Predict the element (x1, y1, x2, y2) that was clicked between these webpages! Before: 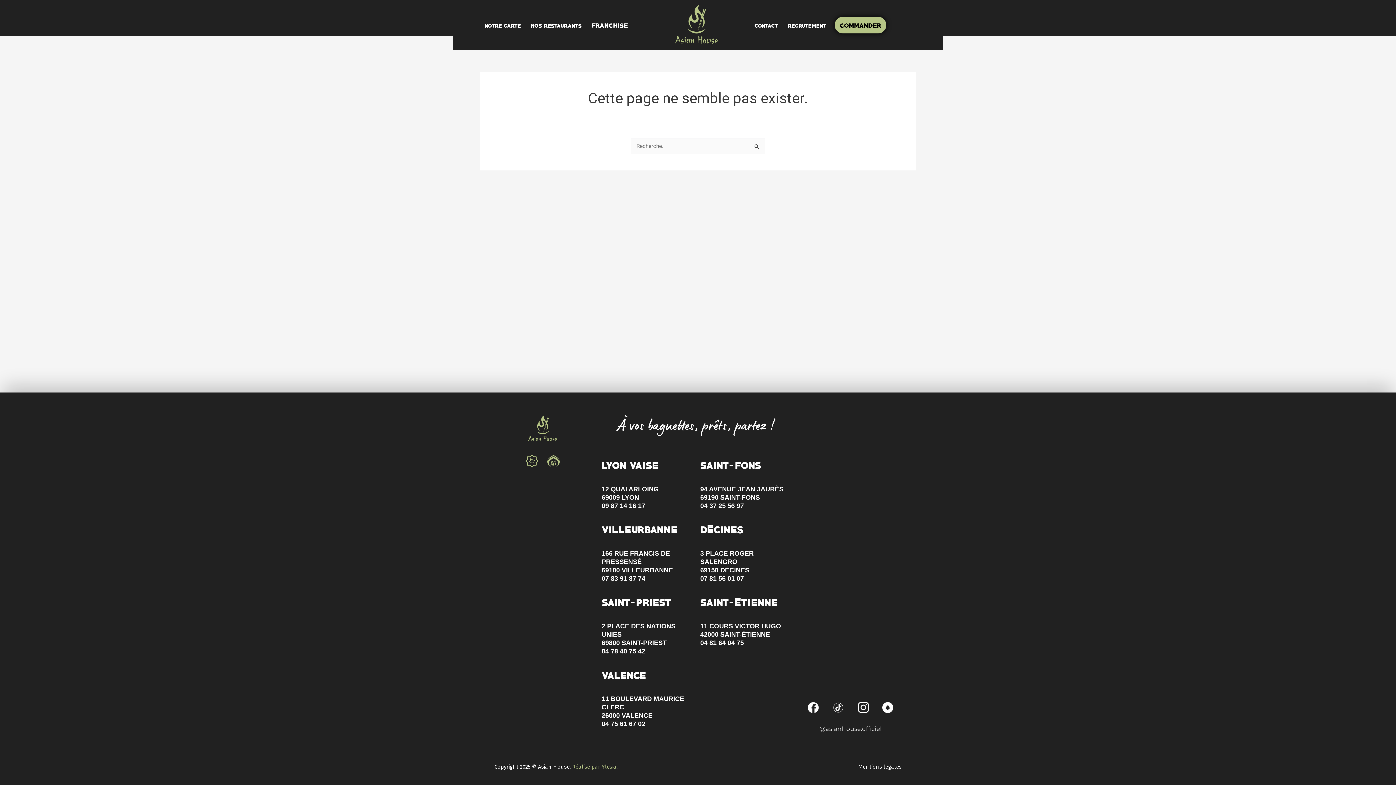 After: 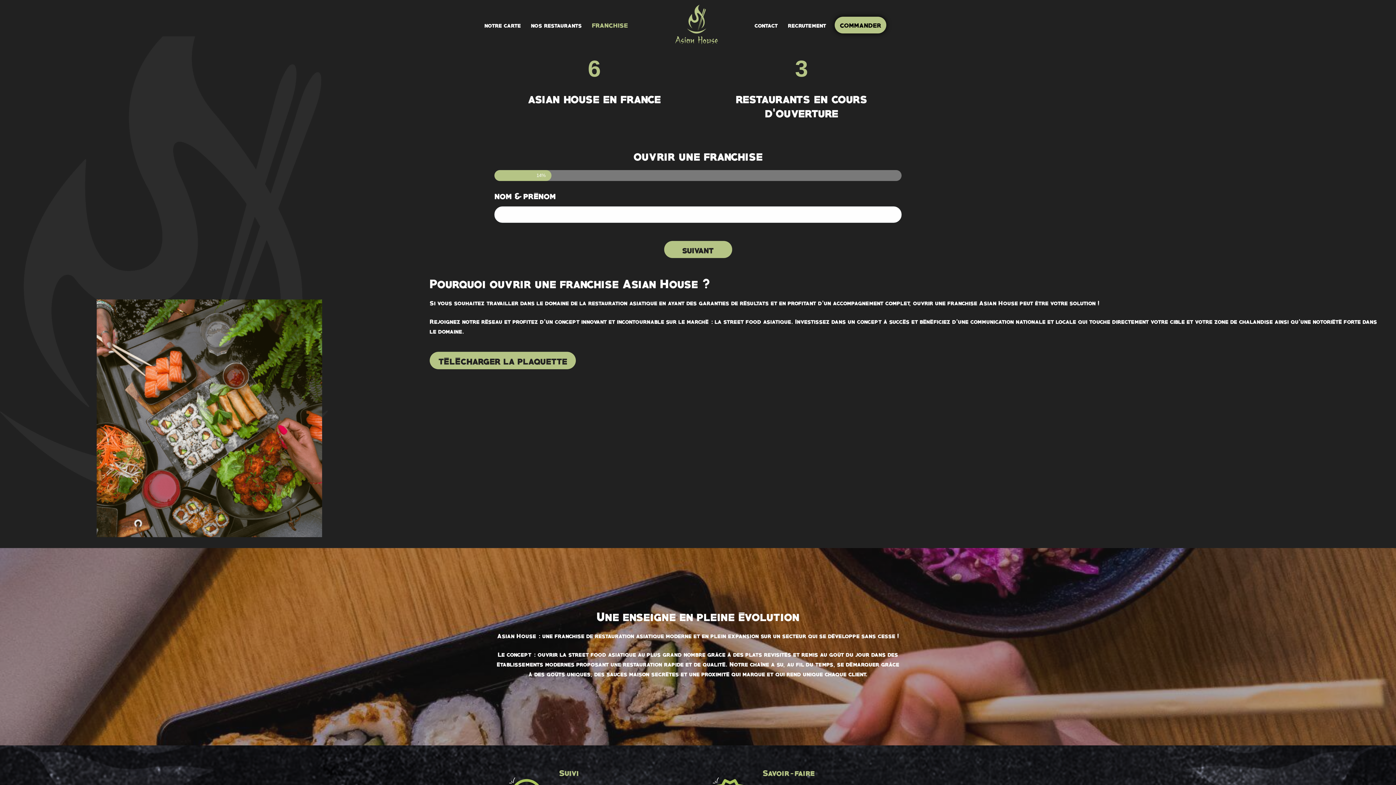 Action: label: FRANCHISE bbox: (587, 16, 633, 33)